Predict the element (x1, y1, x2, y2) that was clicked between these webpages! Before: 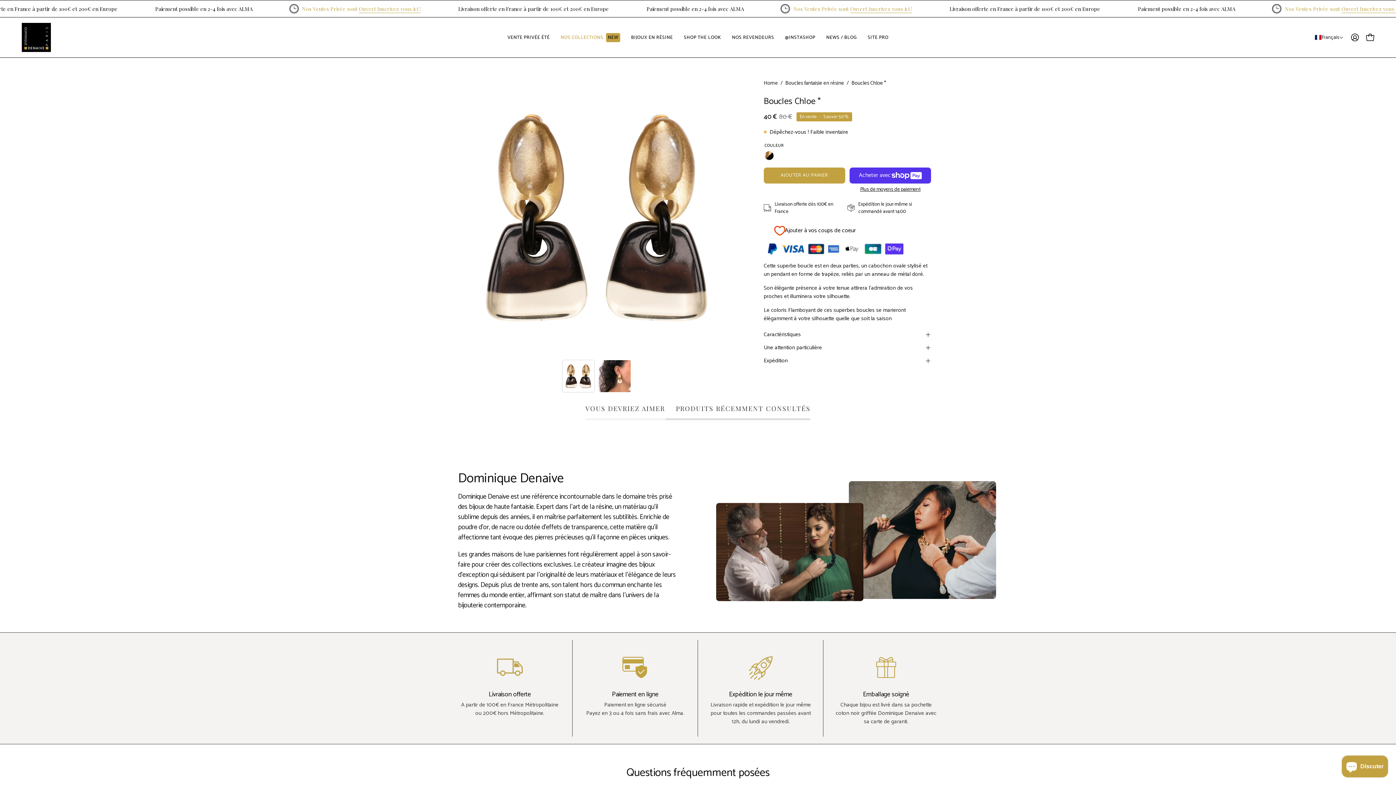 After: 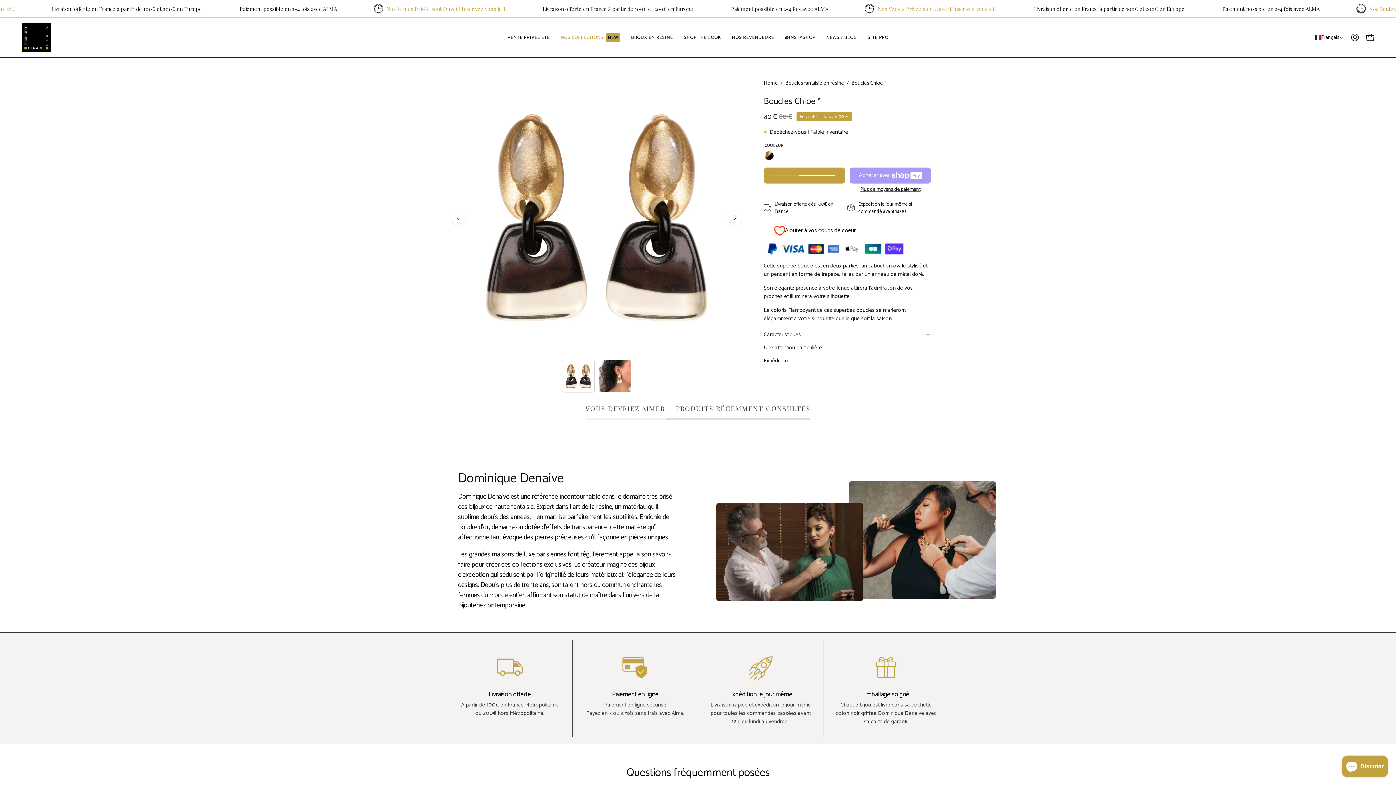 Action: bbox: (764, 167, 845, 183) label: AJOUTER AU PANIER